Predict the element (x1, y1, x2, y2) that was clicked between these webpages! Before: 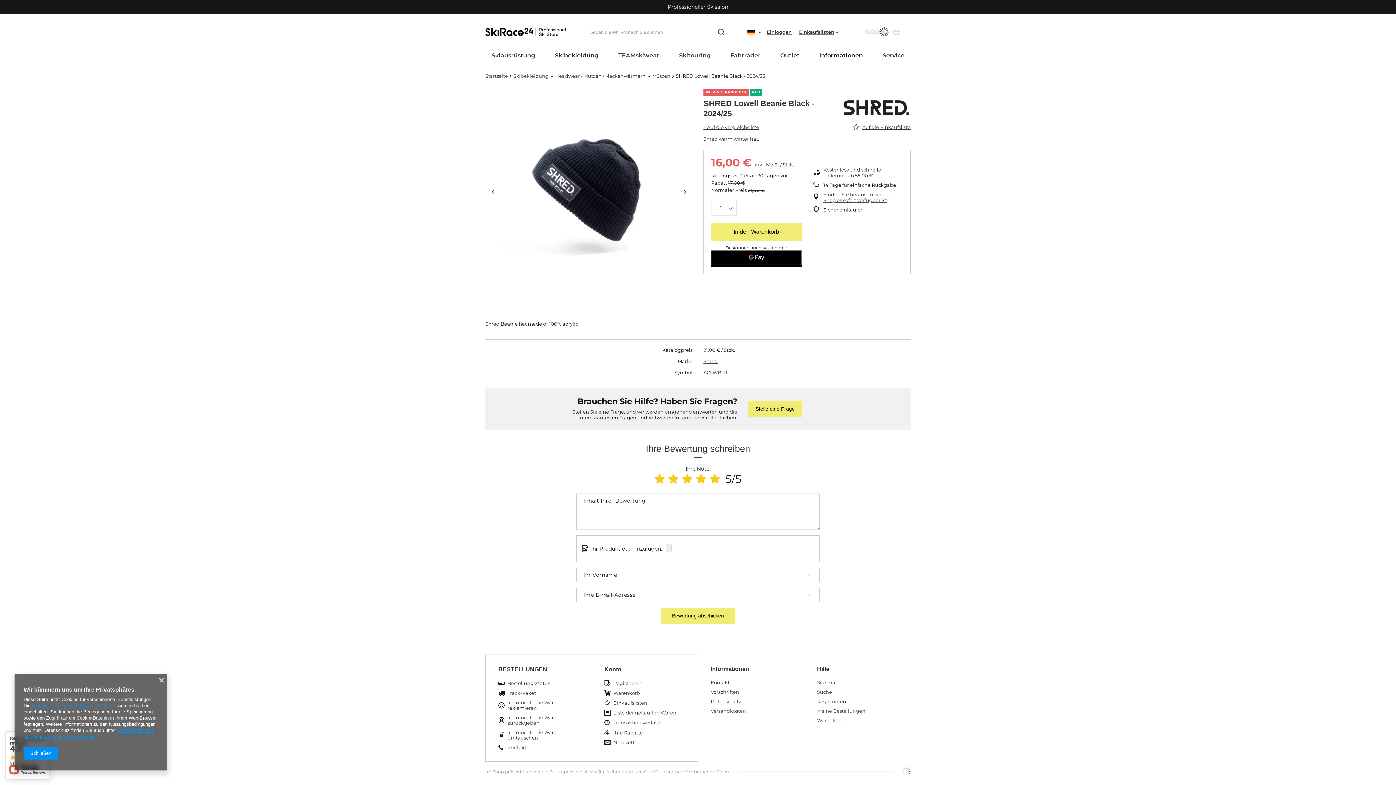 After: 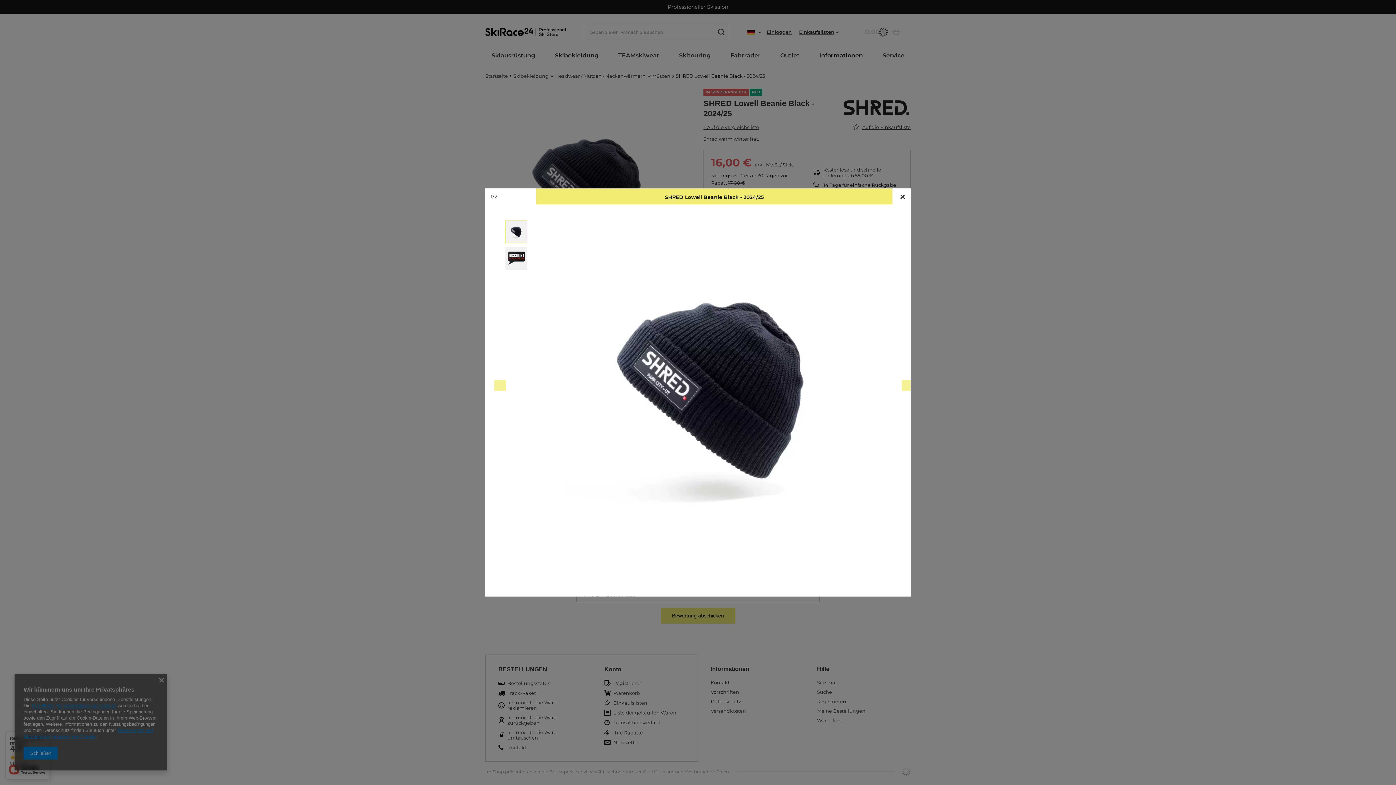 Action: bbox: (485, 88, 692, 295)